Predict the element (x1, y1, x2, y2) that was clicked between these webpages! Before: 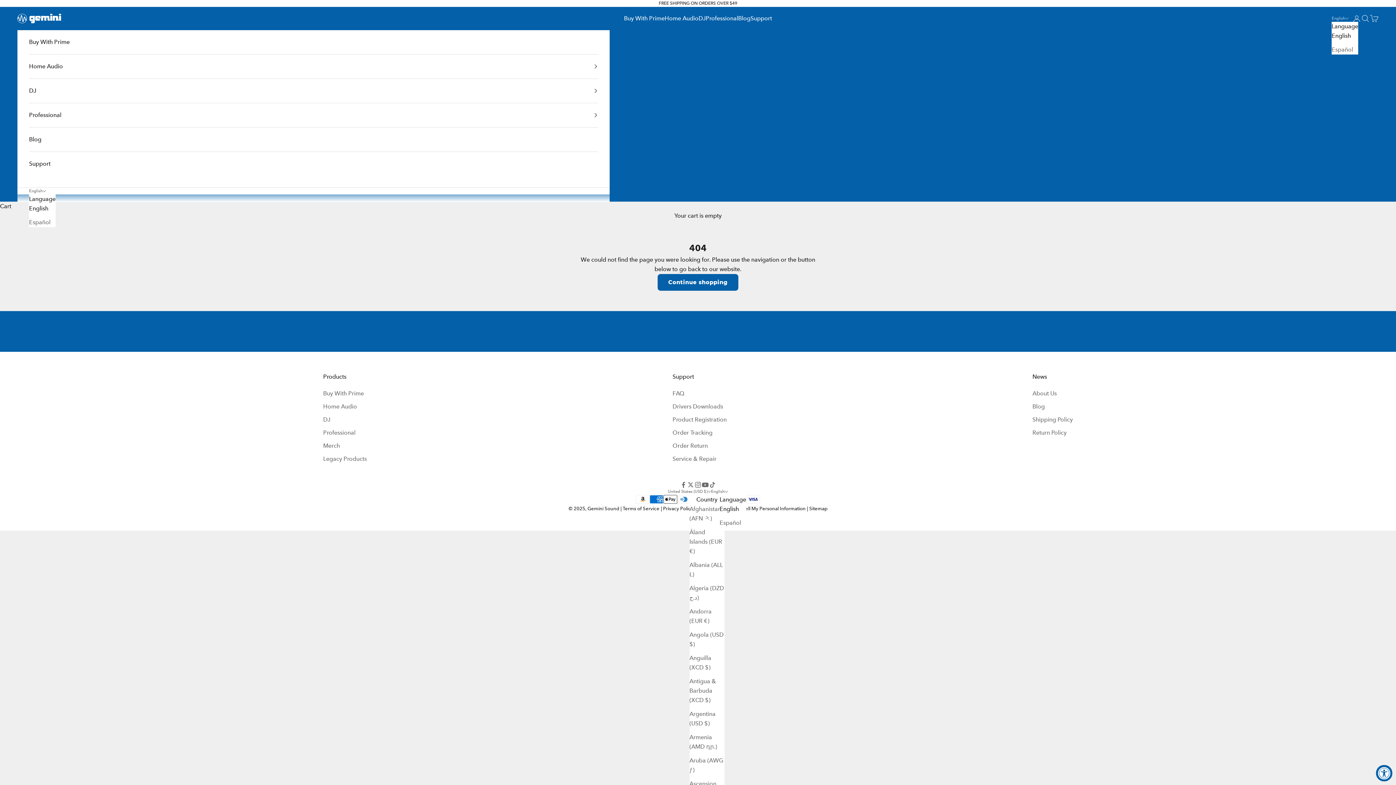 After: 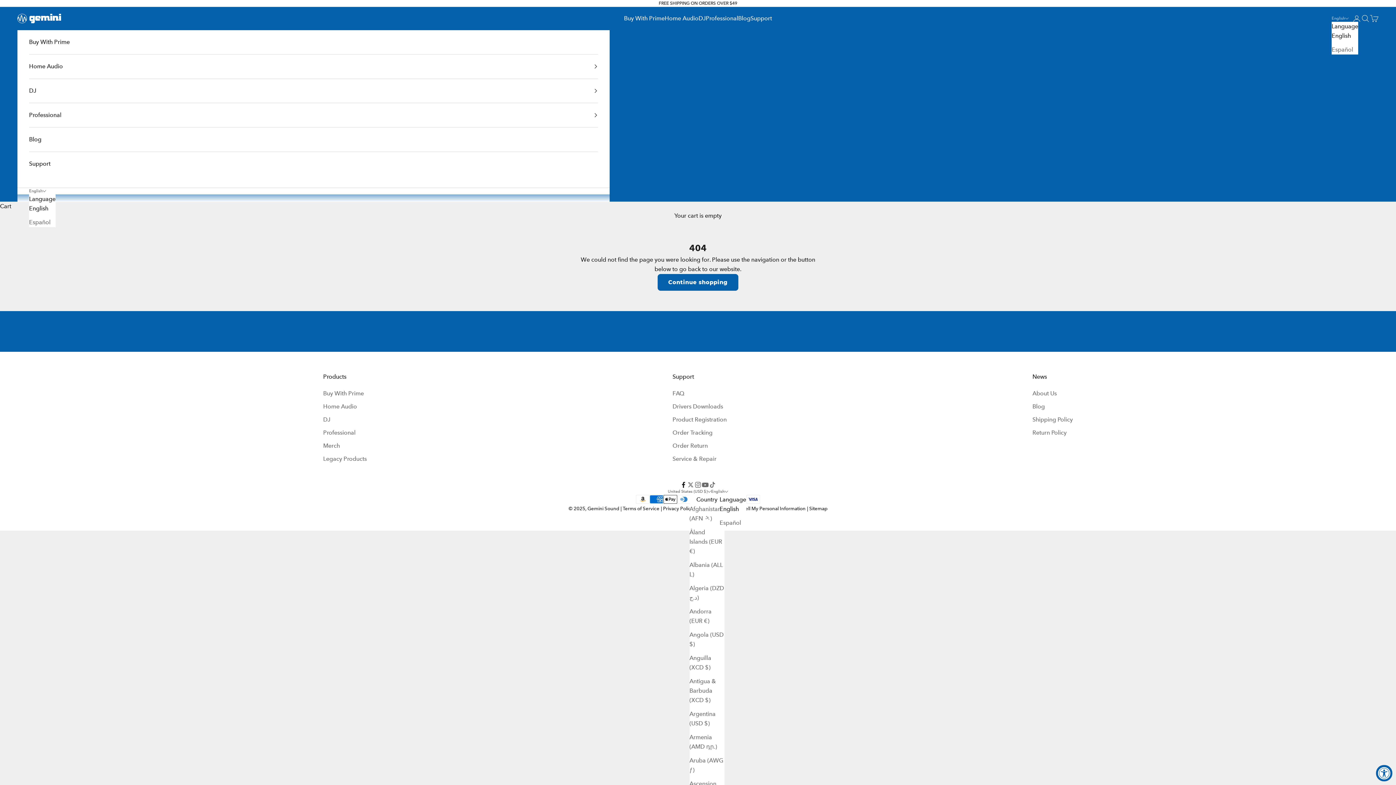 Action: bbox: (680, 481, 687, 488) label: Follow on Facebook